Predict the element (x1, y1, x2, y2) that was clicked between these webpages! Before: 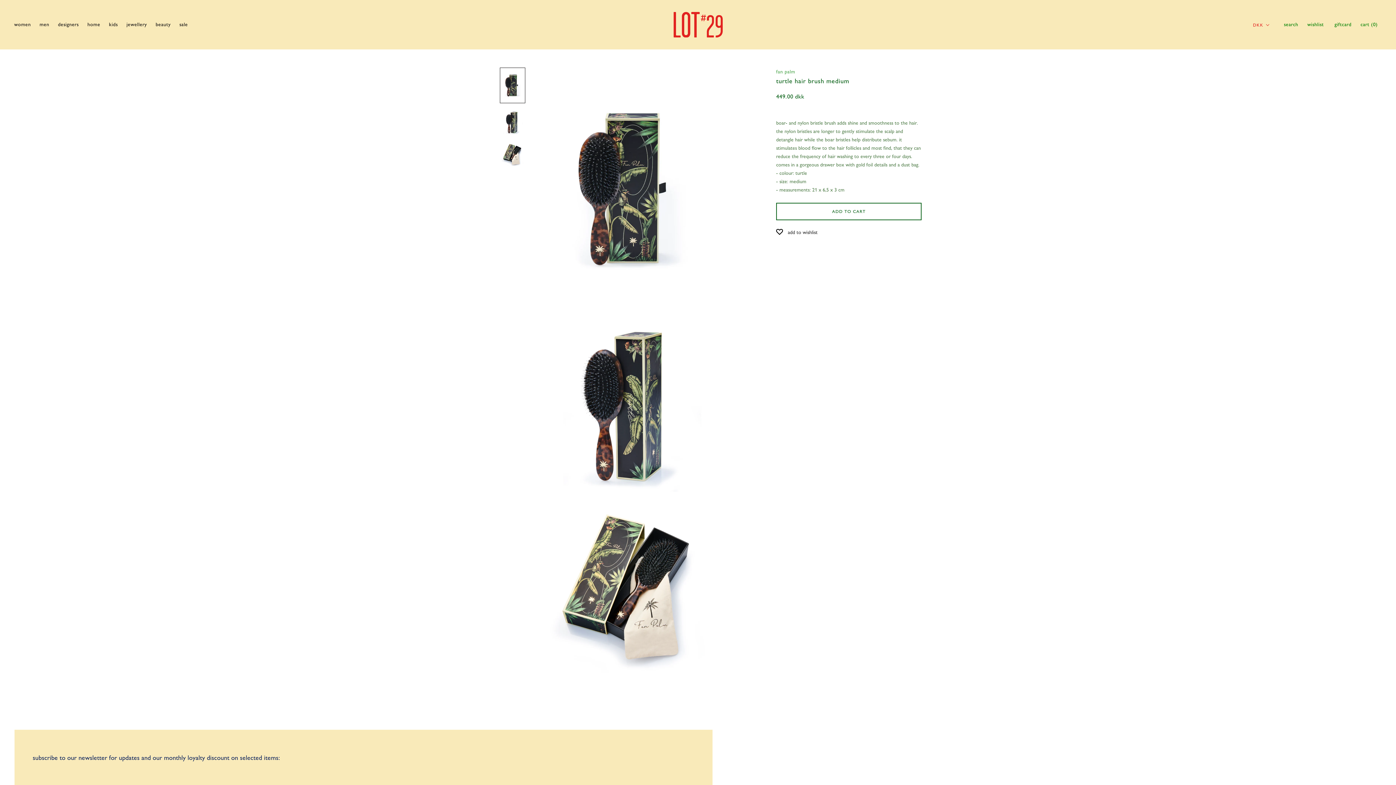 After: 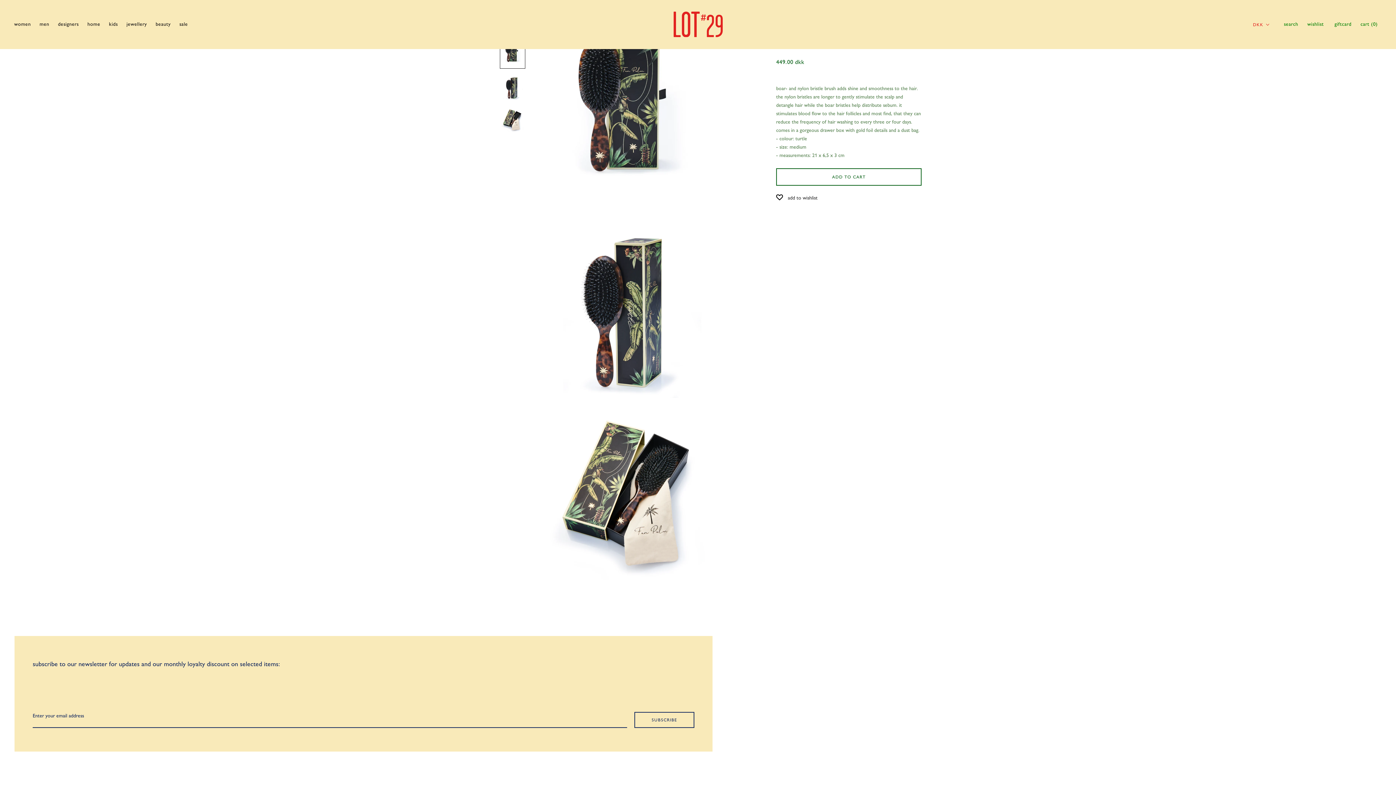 Action: bbox: (500, 141, 525, 167)